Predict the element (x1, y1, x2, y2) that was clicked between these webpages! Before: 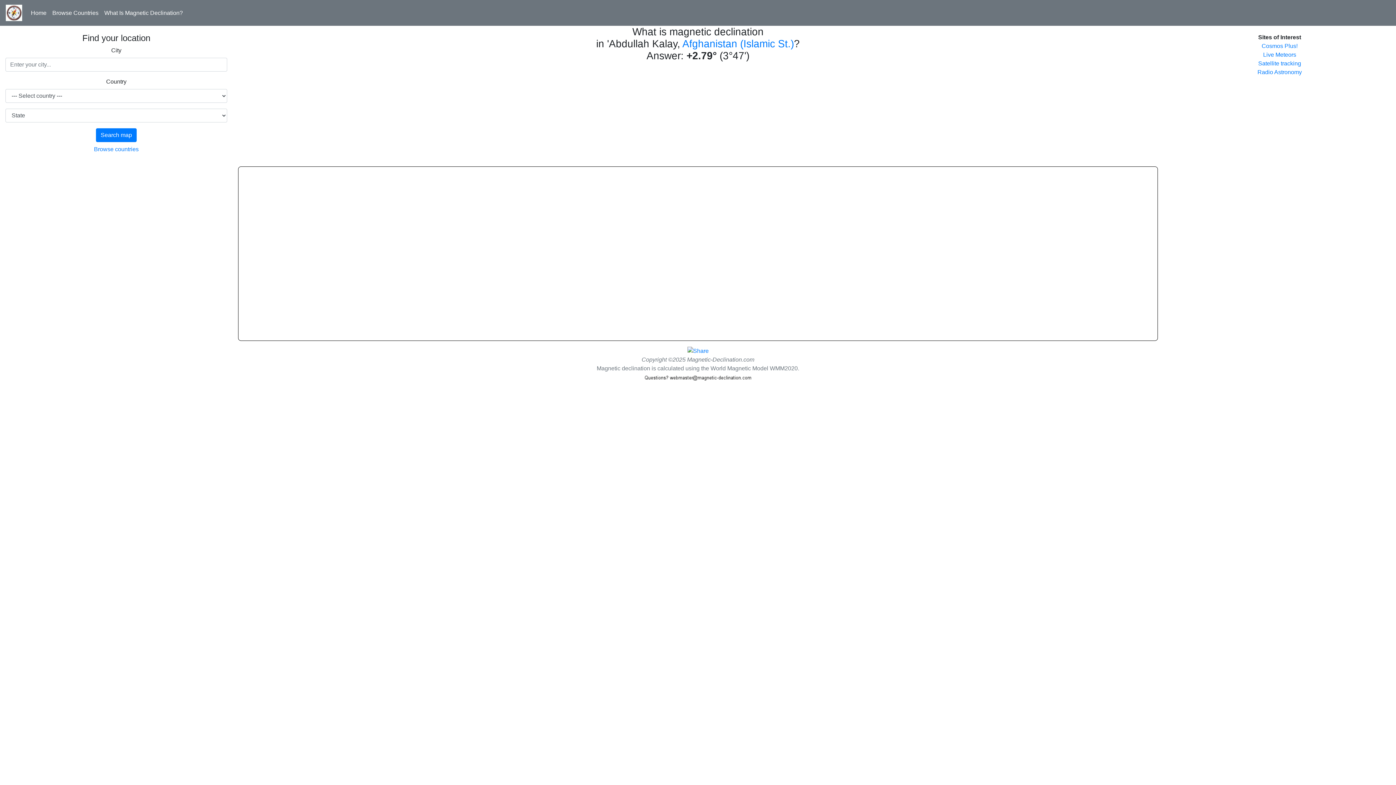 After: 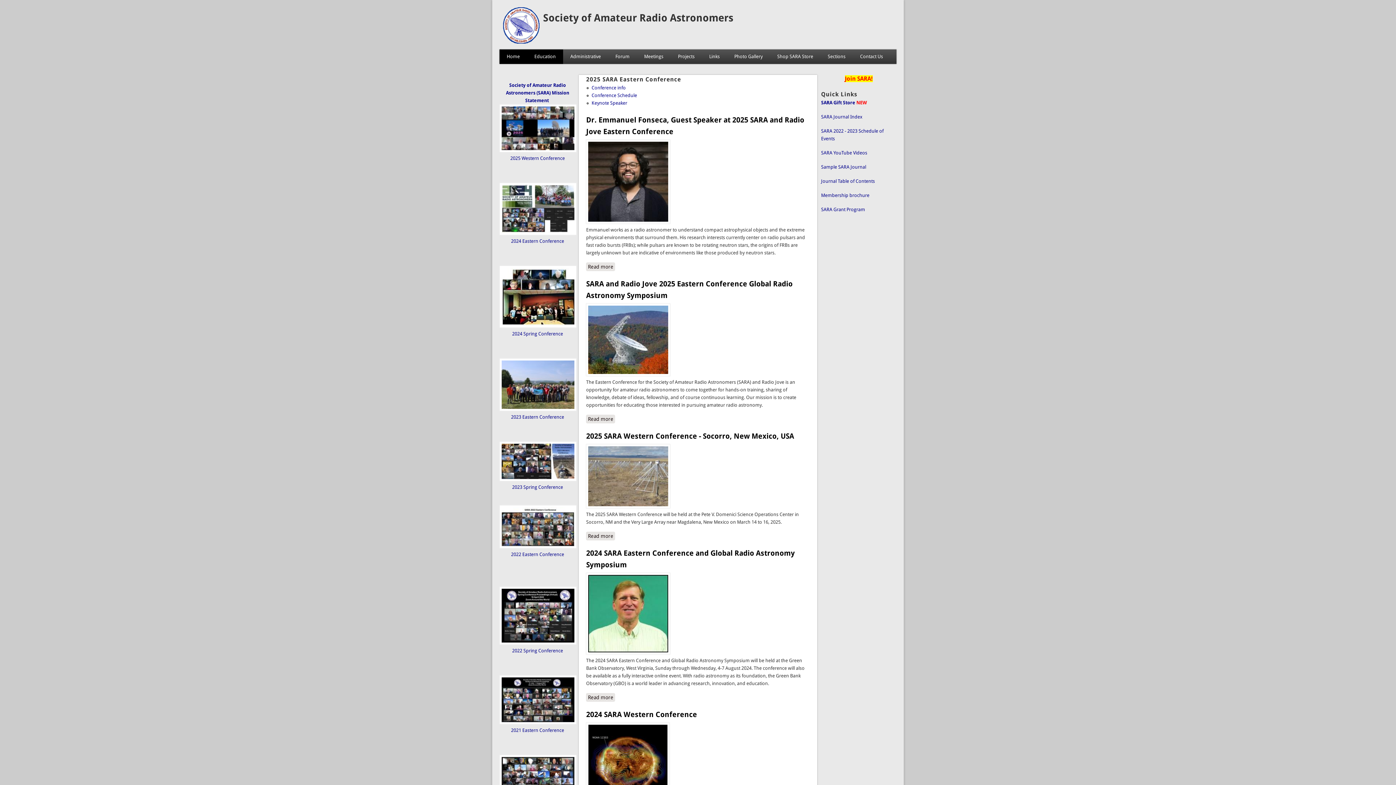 Action: label: Radio Astronomy bbox: (1257, 69, 1302, 75)